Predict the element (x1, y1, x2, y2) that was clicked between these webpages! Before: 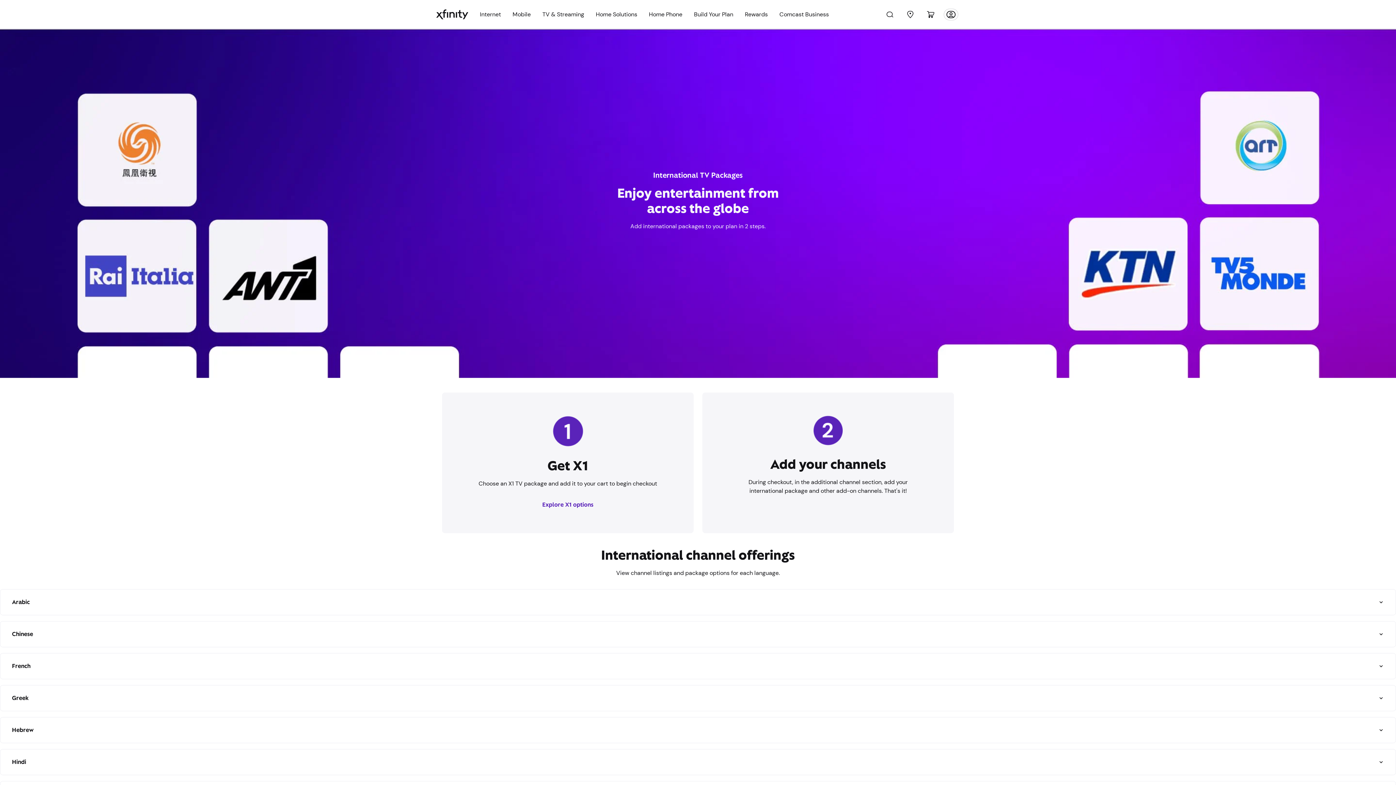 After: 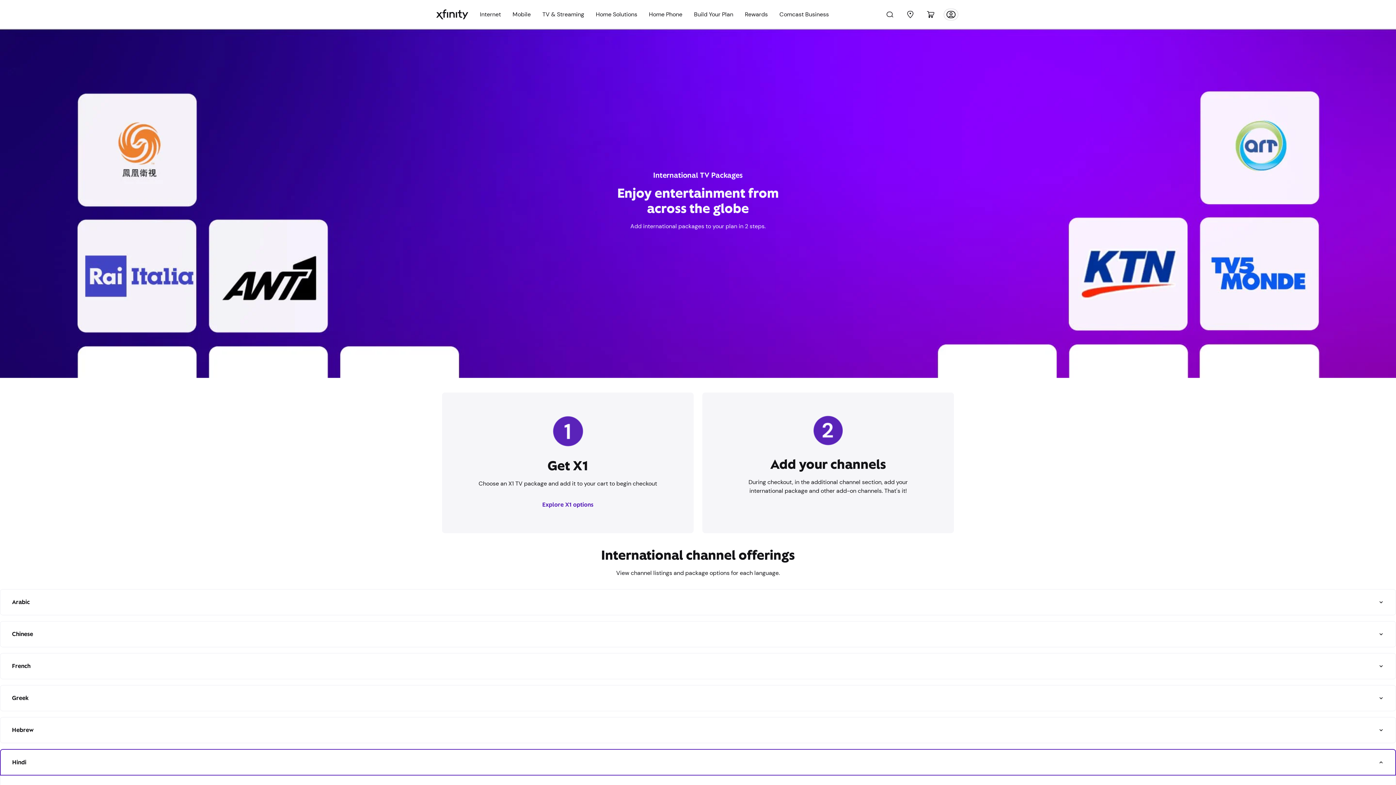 Action: bbox: (0, 749, 1396, 775) label: Hindi